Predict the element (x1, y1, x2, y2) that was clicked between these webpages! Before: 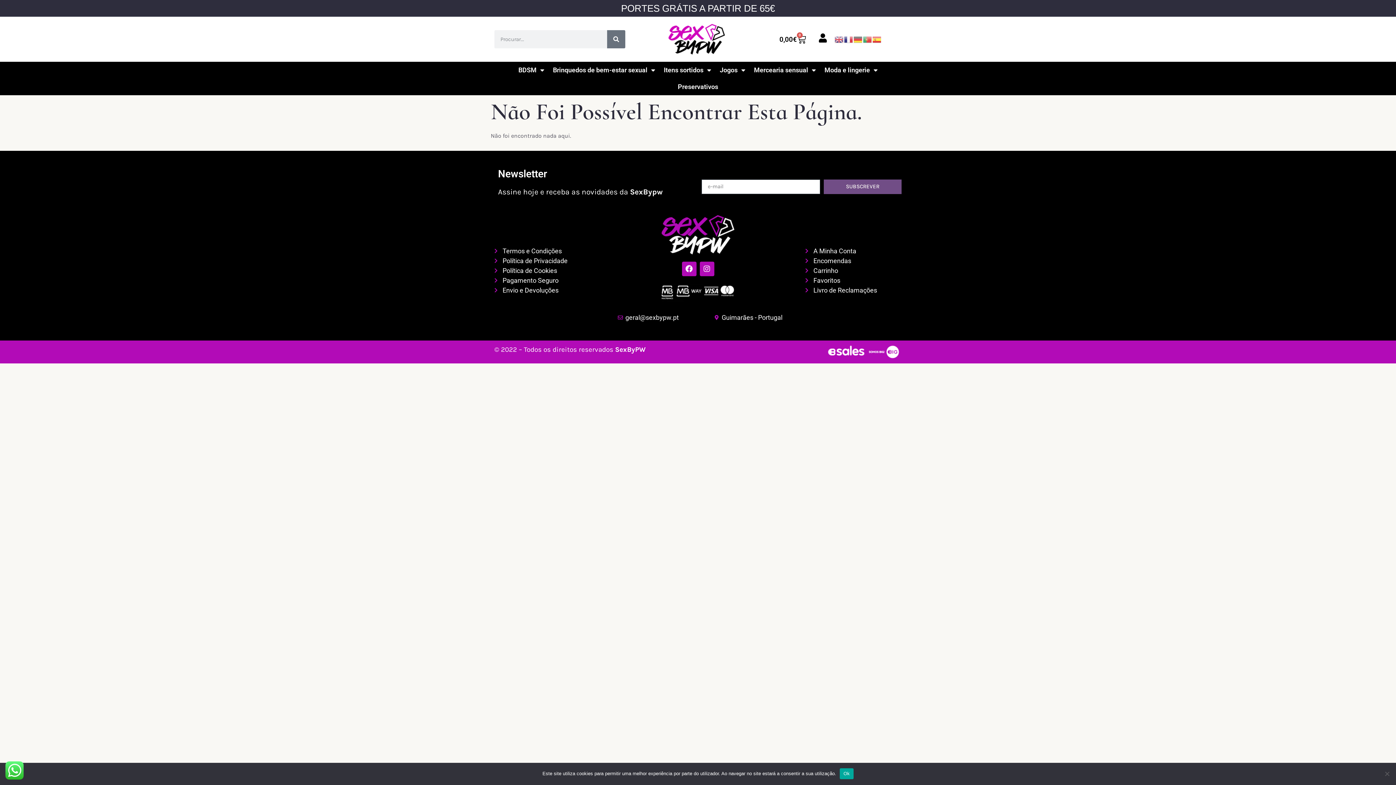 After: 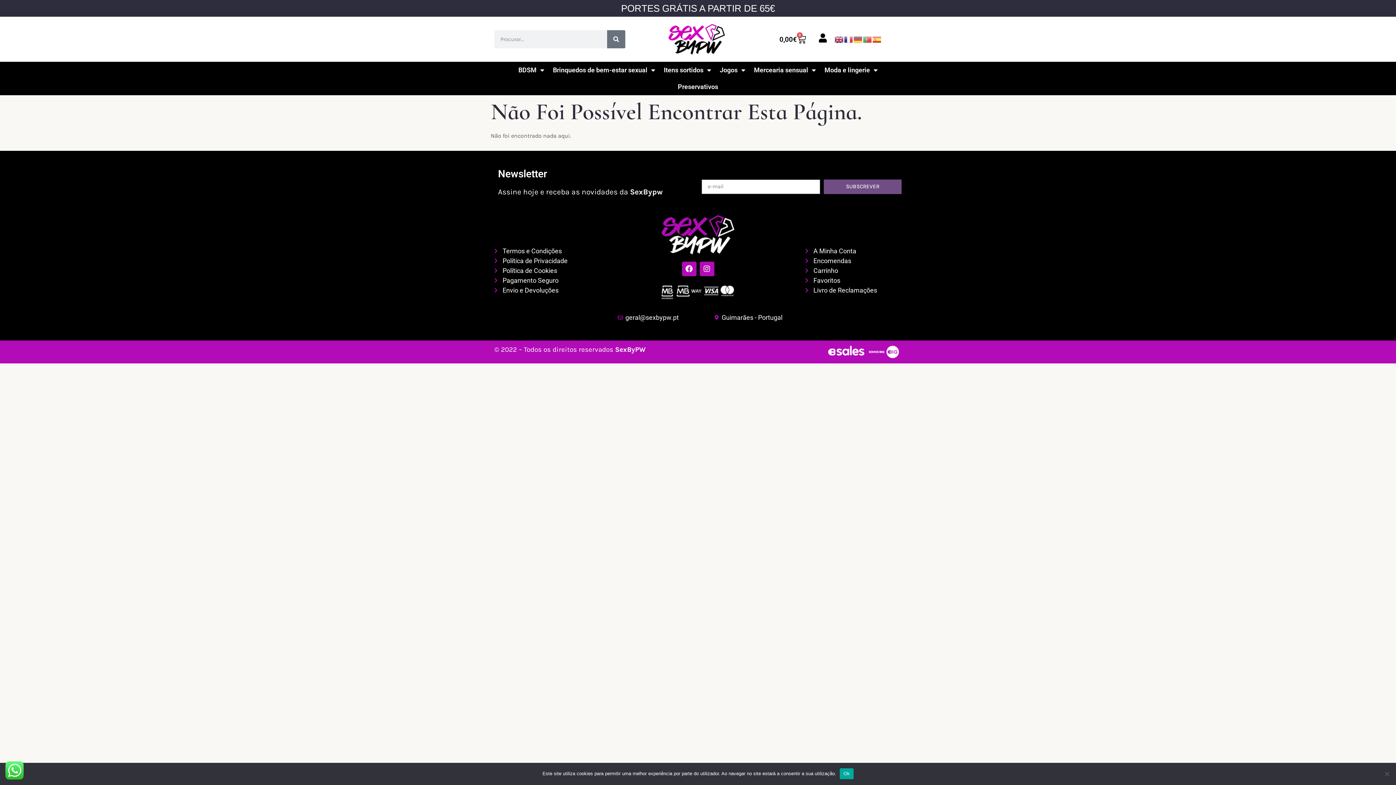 Action: bbox: (834, 35, 844, 42)